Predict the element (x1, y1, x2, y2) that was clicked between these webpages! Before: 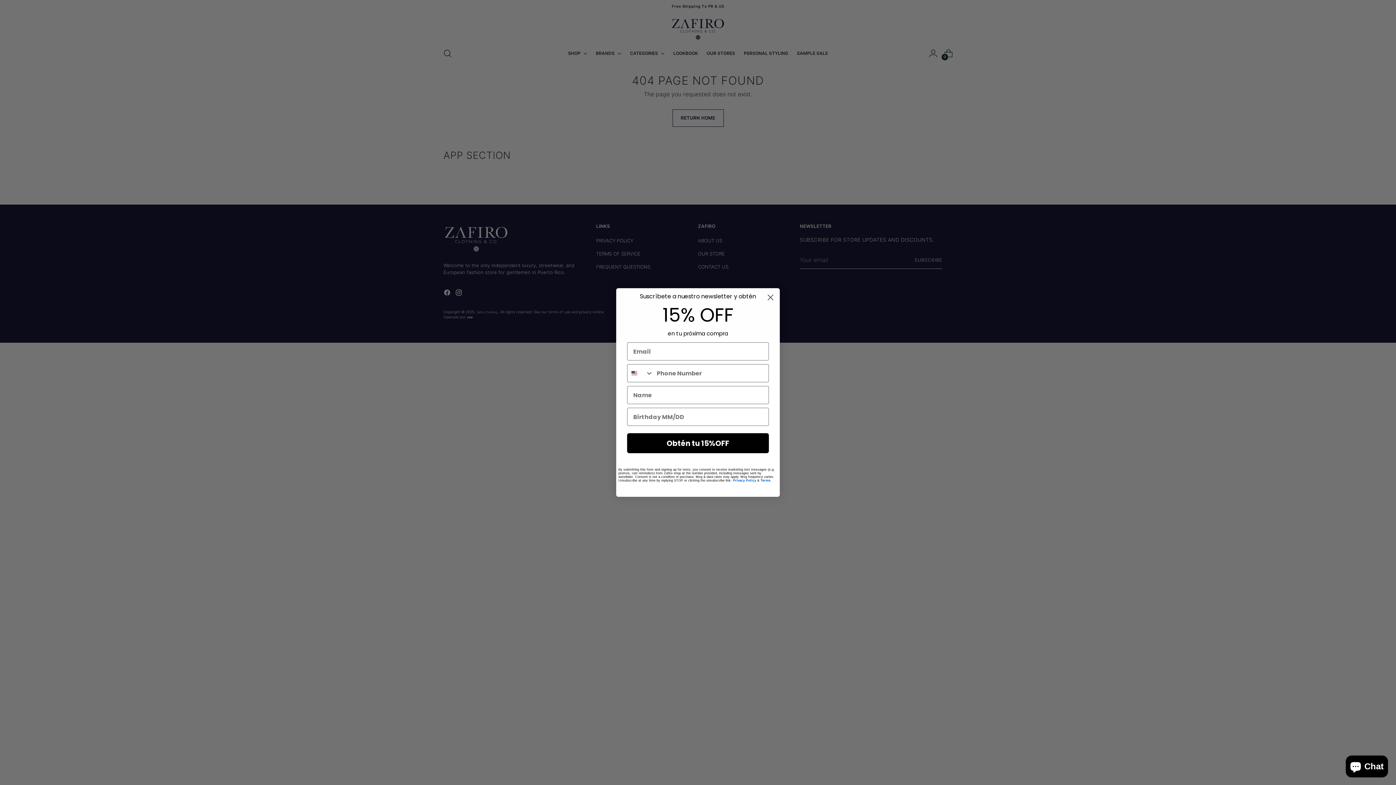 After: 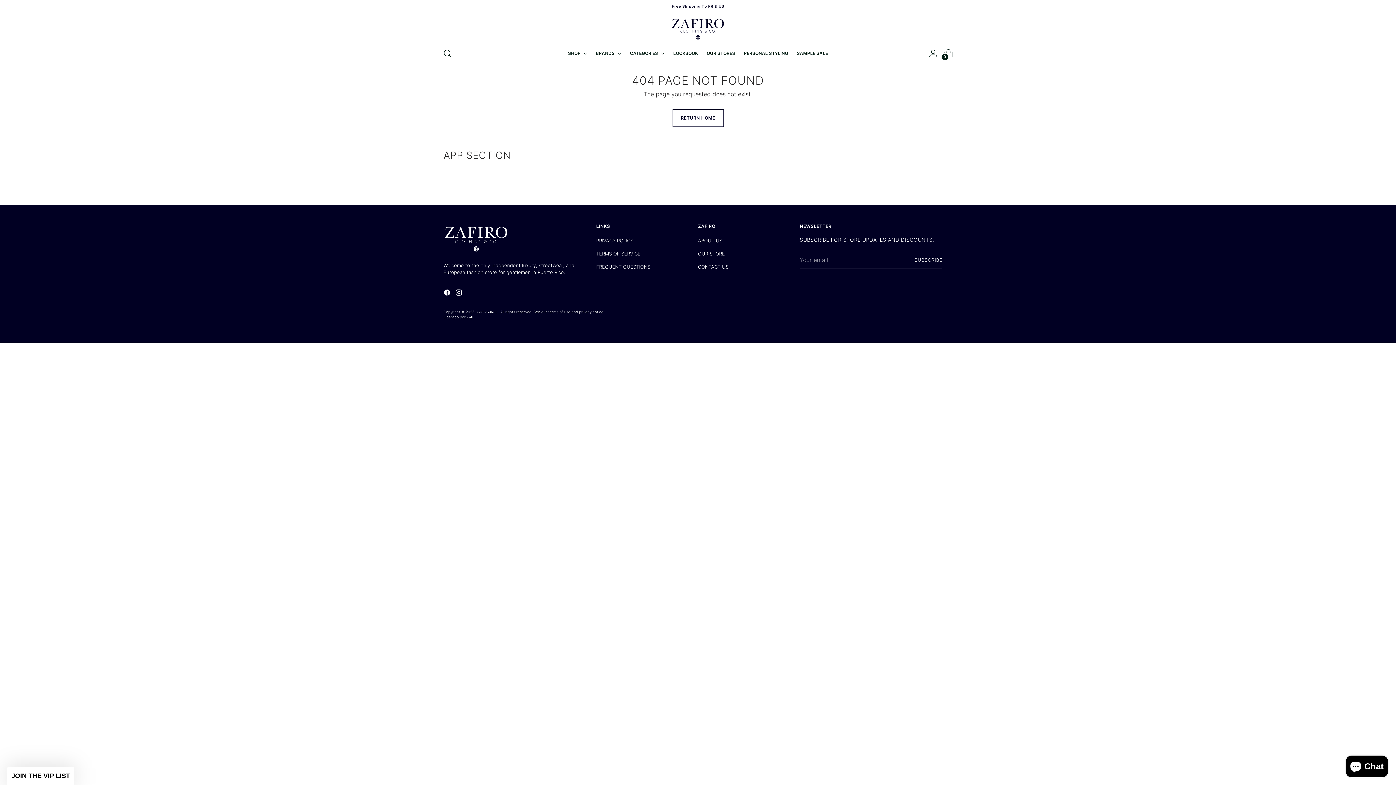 Action: label: Close dialog bbox: (764, 291, 777, 304)